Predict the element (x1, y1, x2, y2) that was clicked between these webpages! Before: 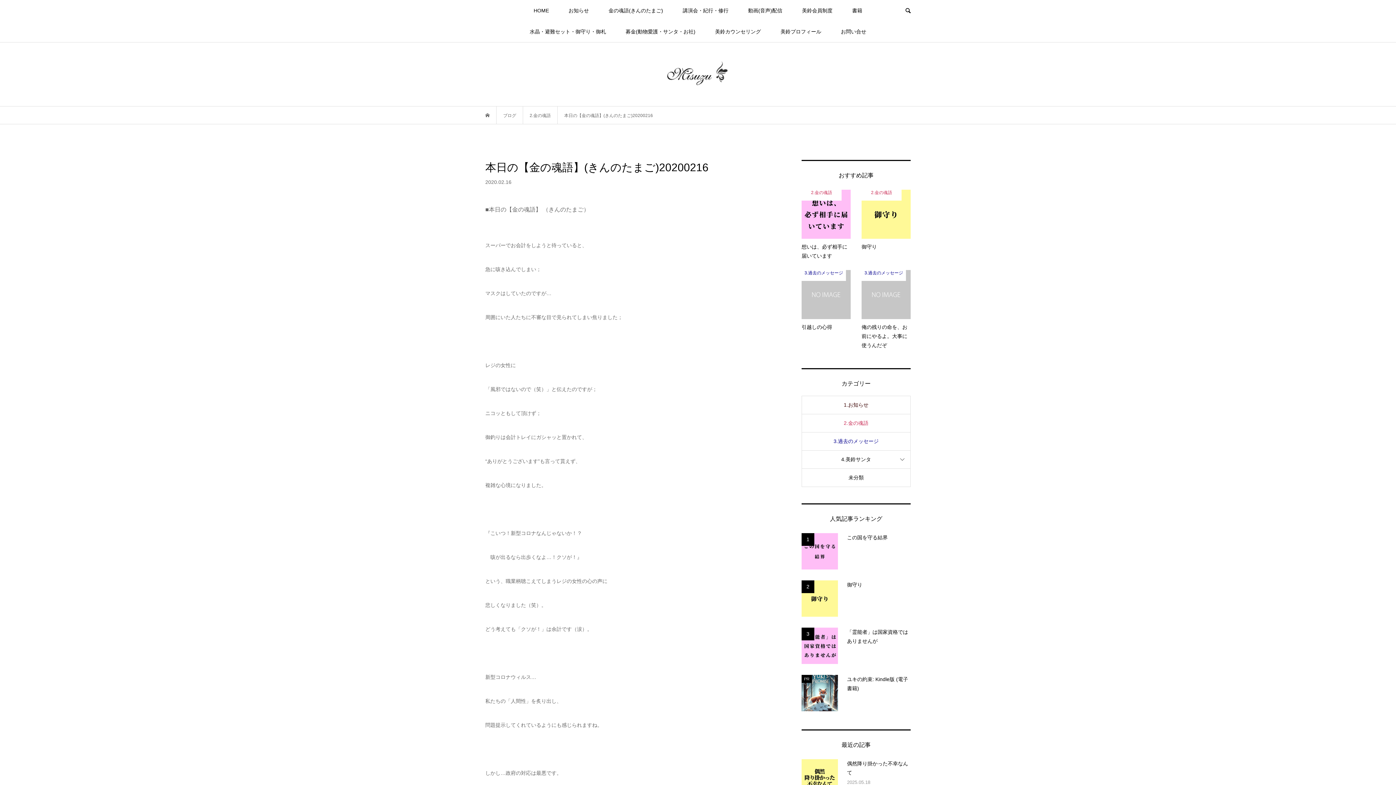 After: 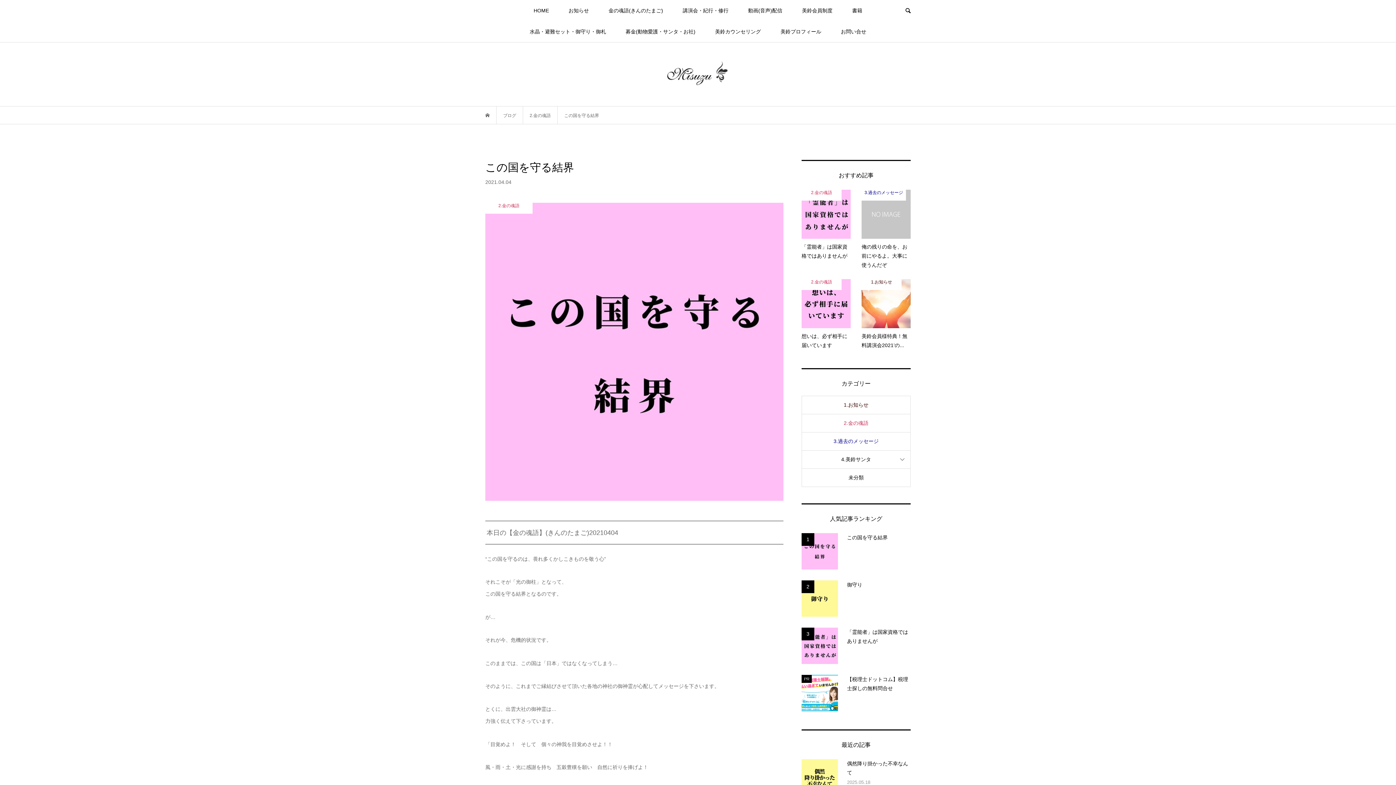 Action: bbox: (801, 533, 910, 569) label: 1
この国を守る結界